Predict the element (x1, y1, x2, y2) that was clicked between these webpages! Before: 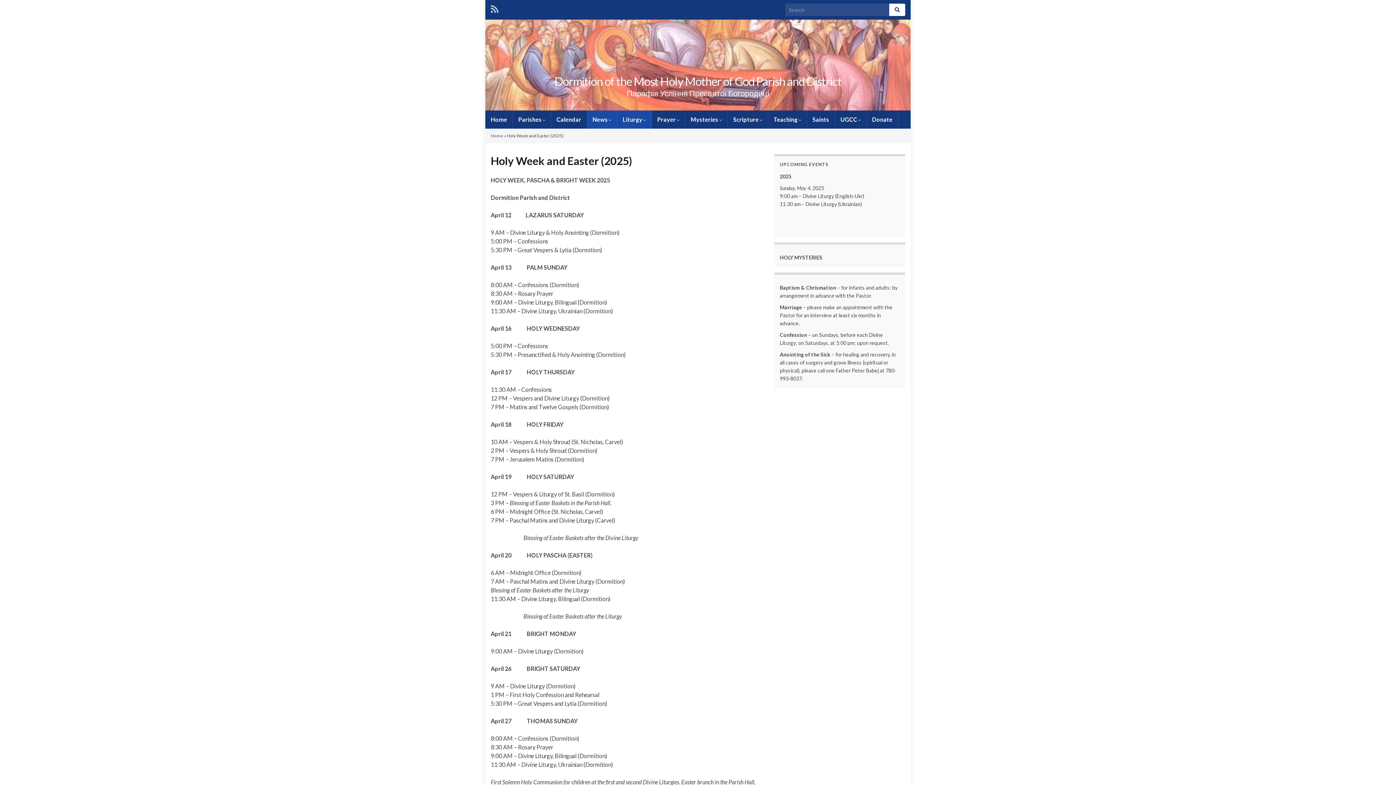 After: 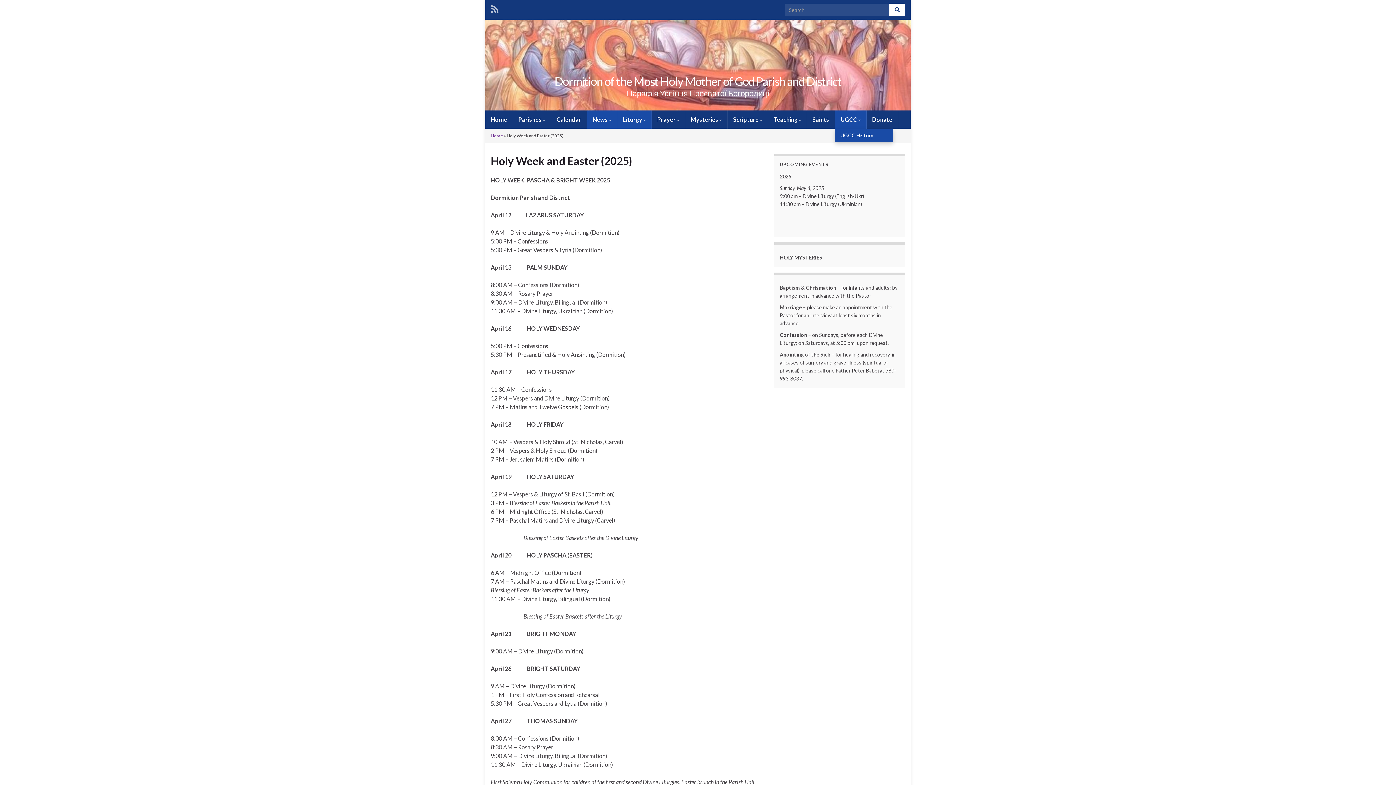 Action: bbox: (835, 110, 866, 128) label: UGCC 